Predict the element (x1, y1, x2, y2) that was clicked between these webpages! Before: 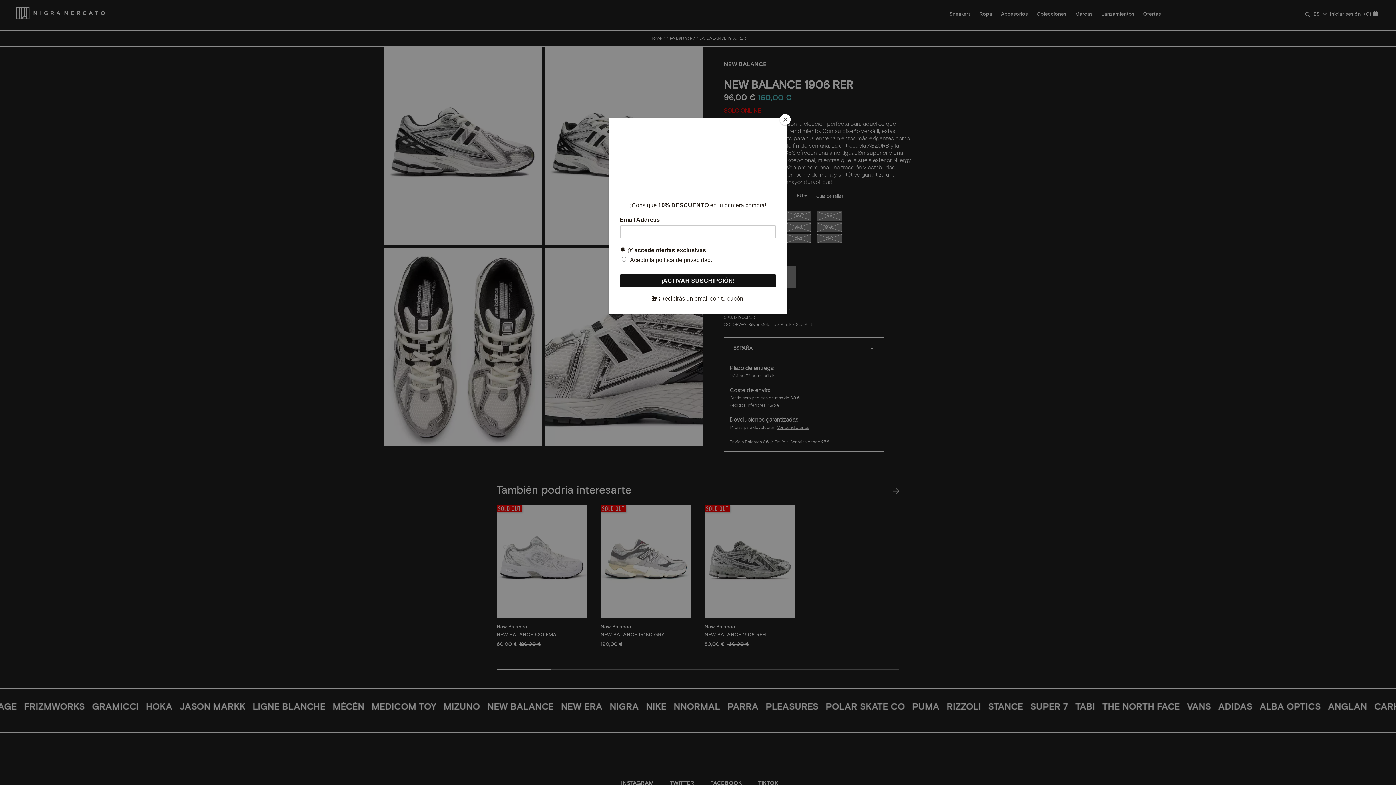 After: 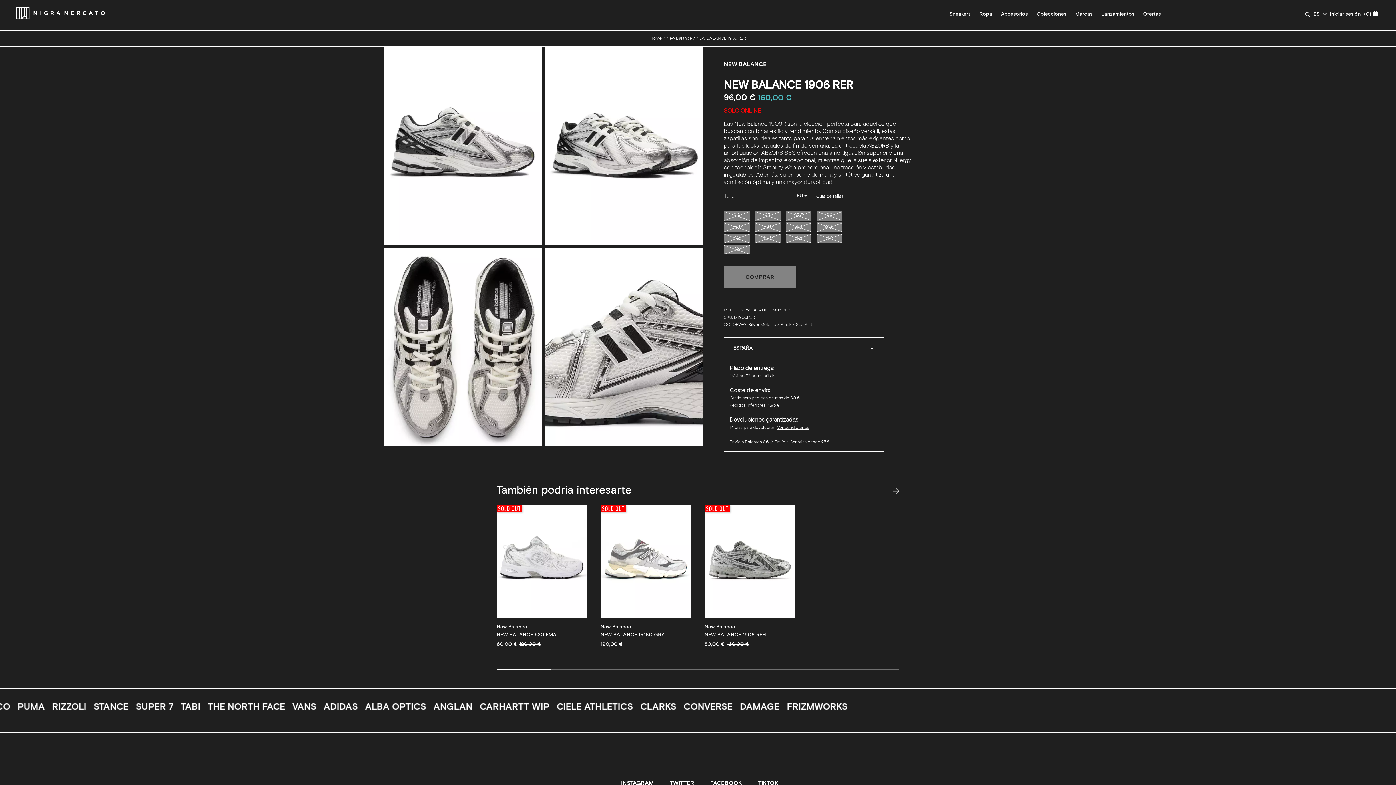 Action: bbox: (780, 114, 790, 125) label: Close